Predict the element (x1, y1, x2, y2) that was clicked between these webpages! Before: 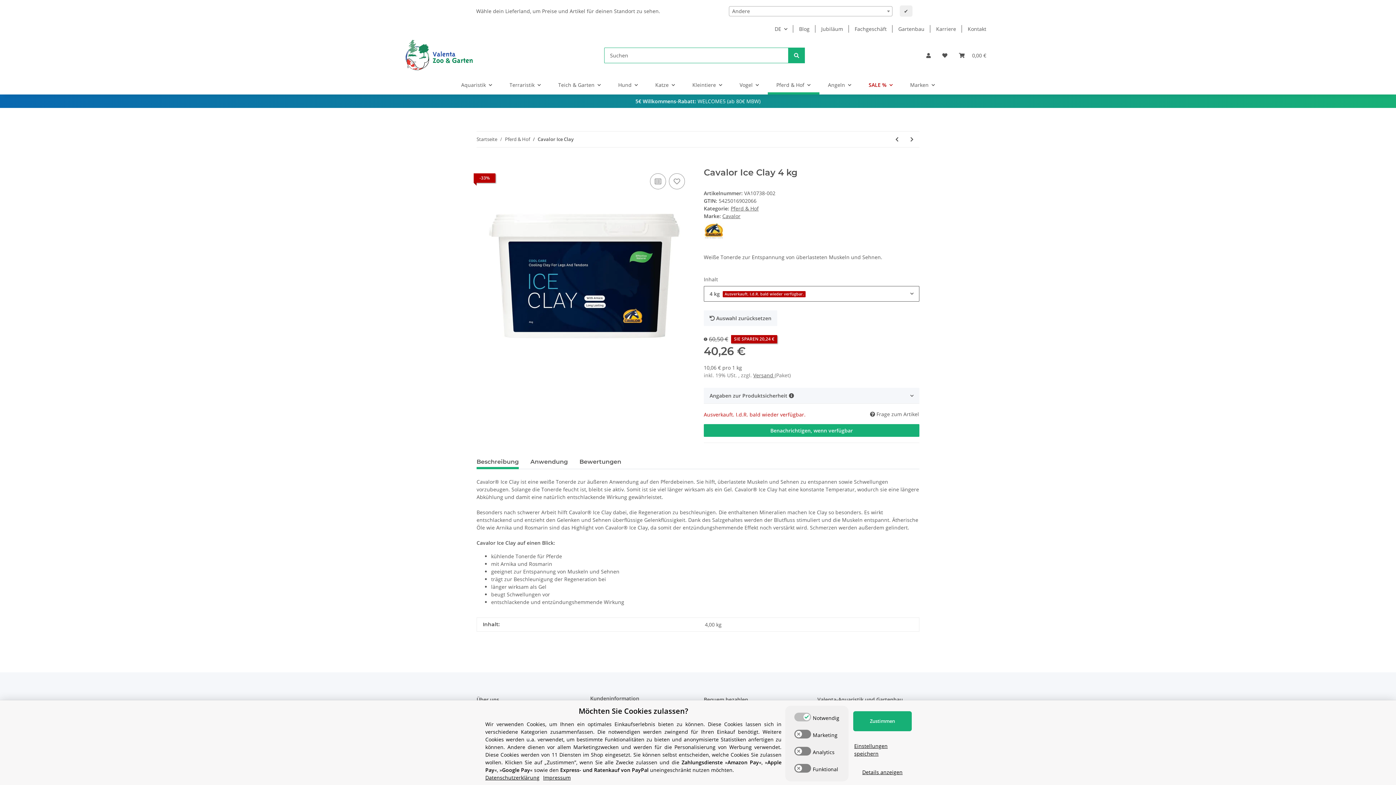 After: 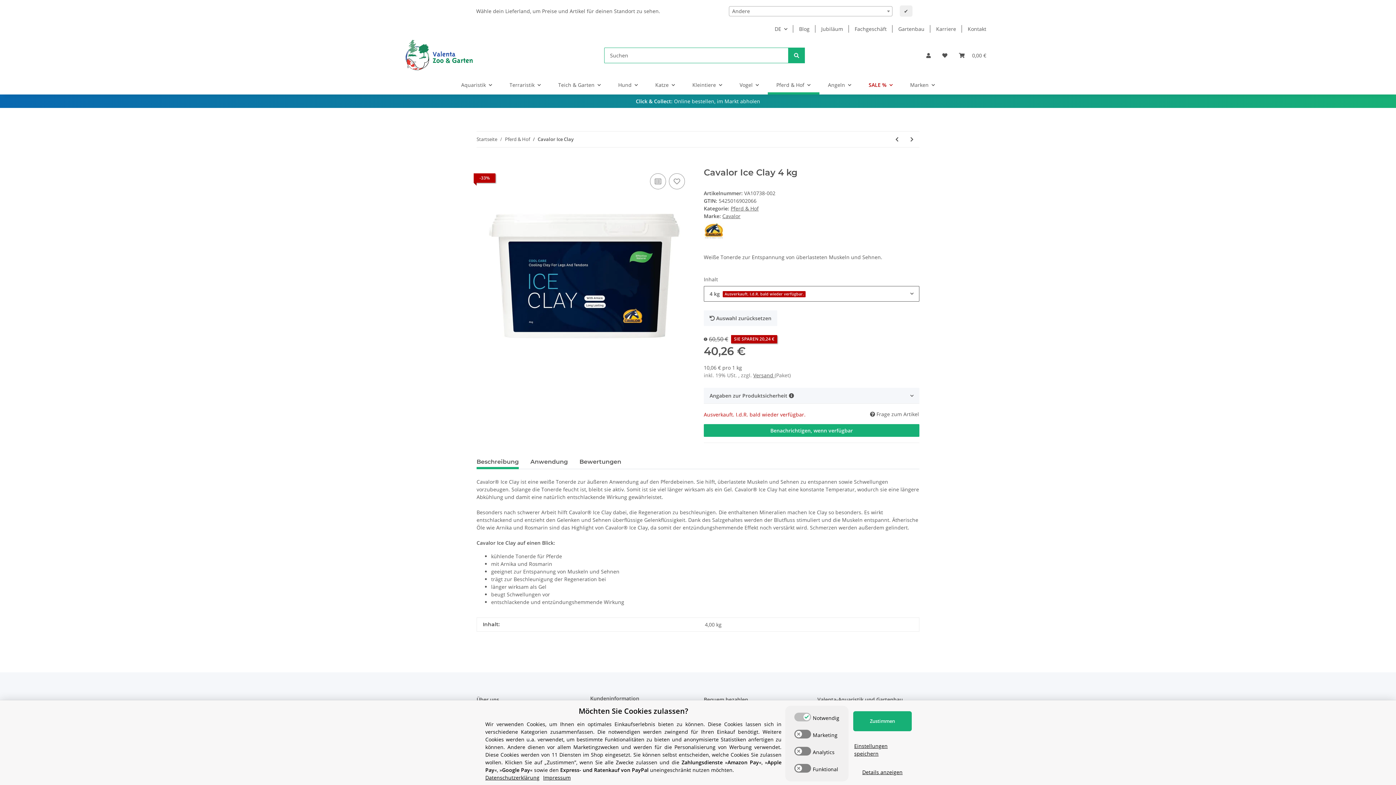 Action: label: Beschreibung bbox: (476, 454, 518, 469)